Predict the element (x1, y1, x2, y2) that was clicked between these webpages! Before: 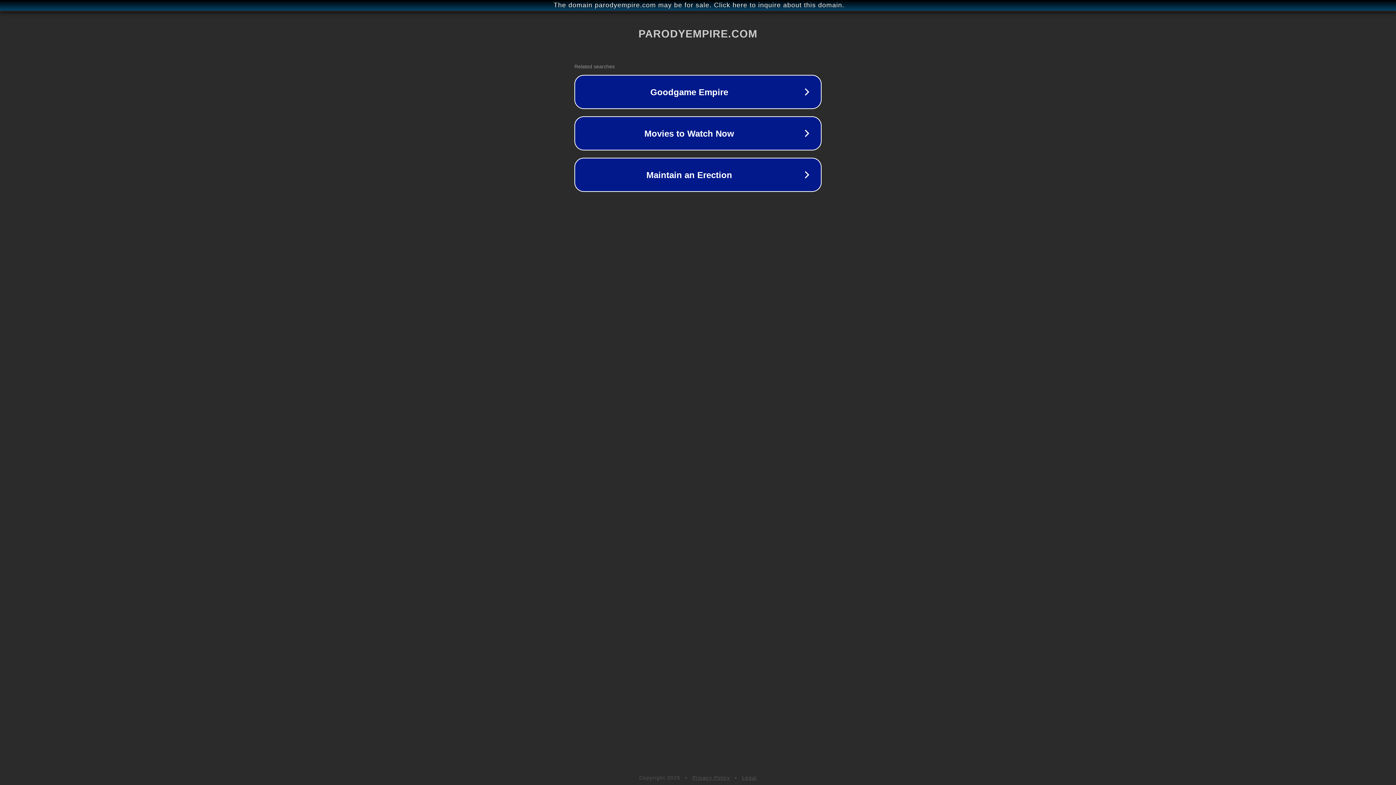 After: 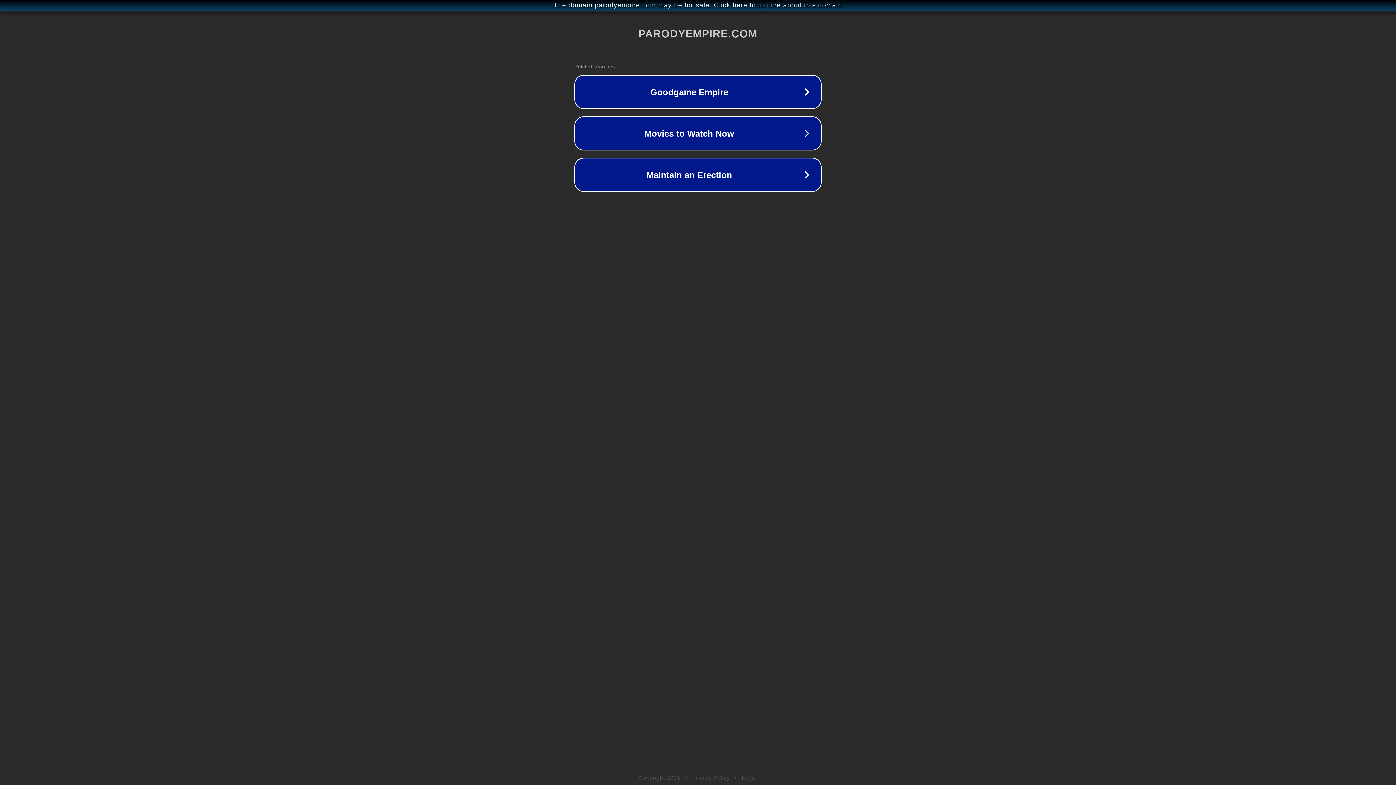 Action: label: Privacy Policy bbox: (692, 775, 730, 781)